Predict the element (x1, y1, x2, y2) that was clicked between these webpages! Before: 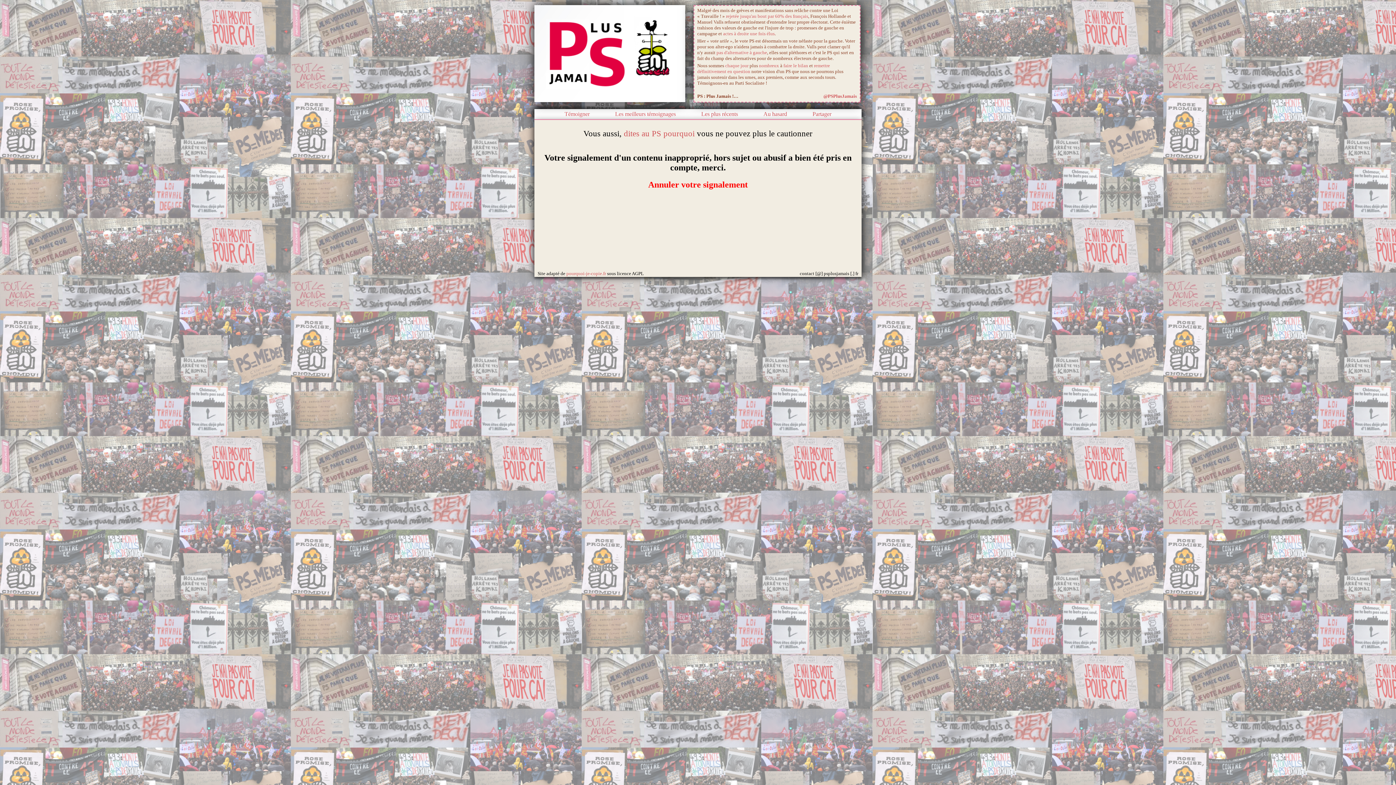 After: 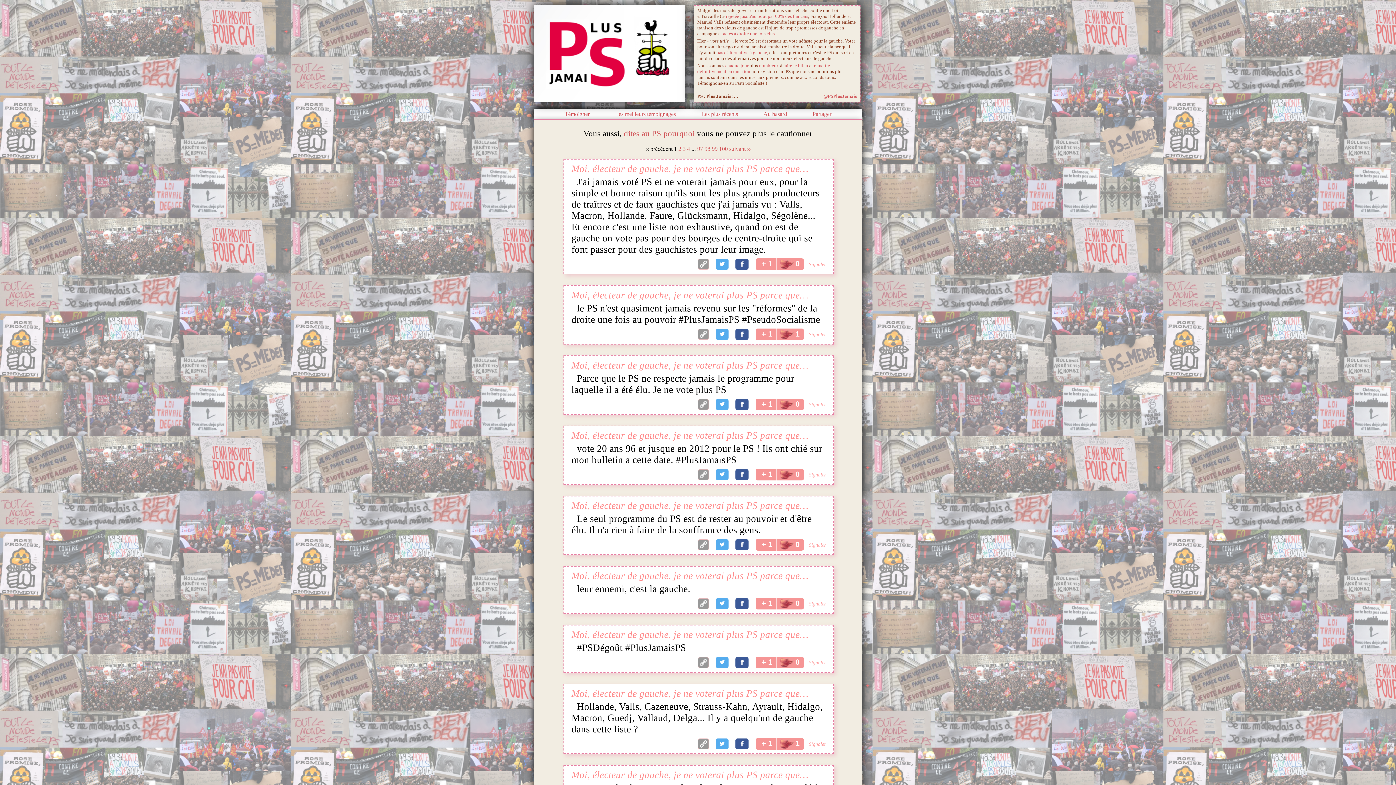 Action: bbox: (701, 110, 738, 117) label: Les plus récents